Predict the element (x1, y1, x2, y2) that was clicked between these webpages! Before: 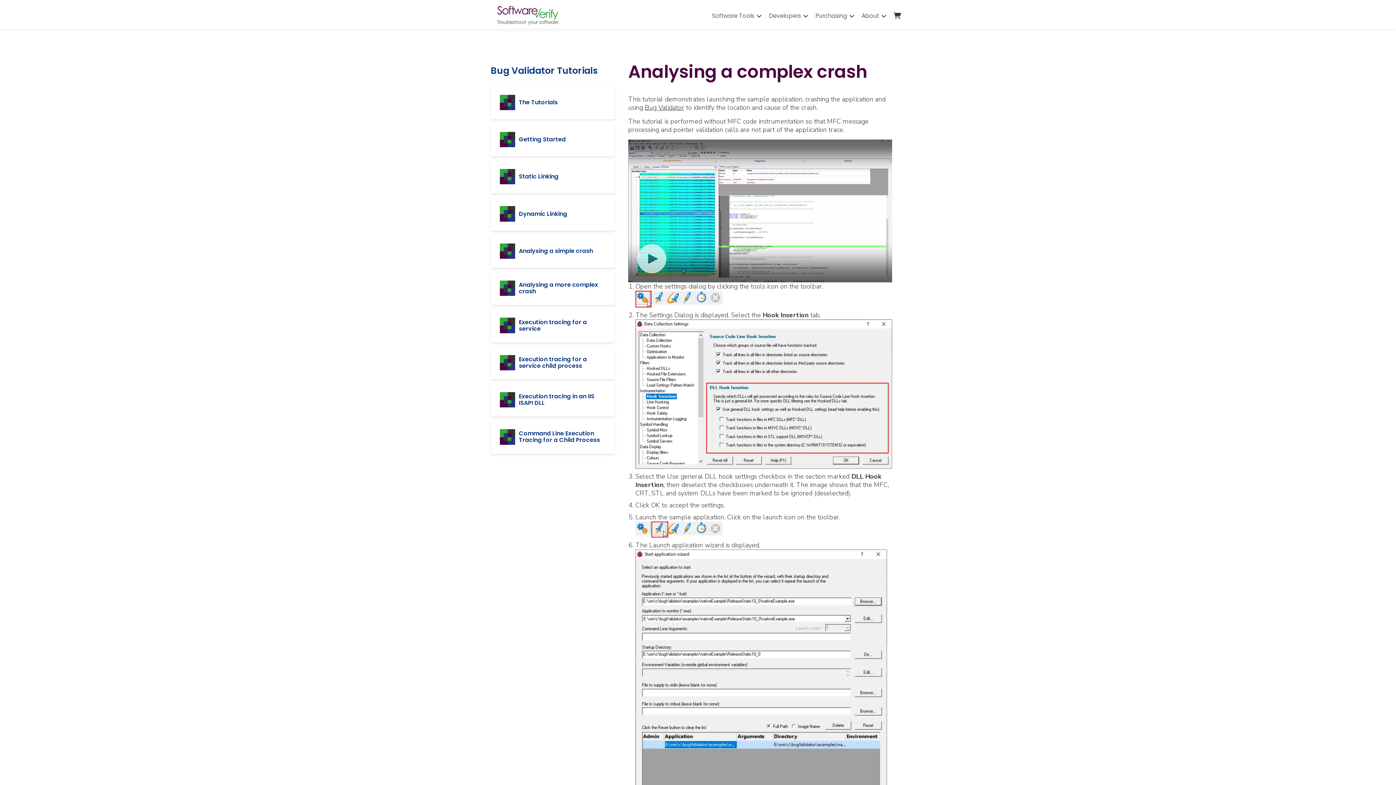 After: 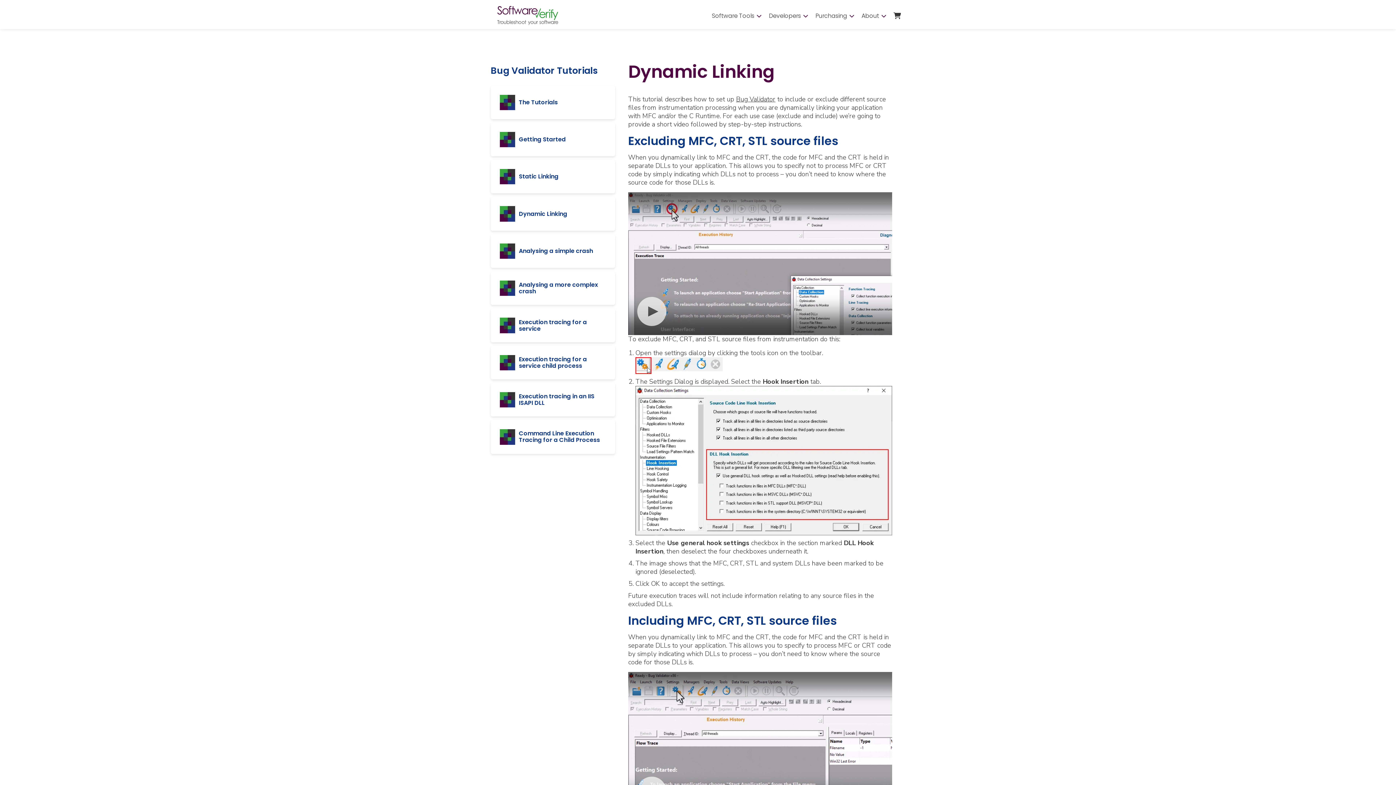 Action: bbox: (490, 197, 615, 230) label: Dynamic Linking